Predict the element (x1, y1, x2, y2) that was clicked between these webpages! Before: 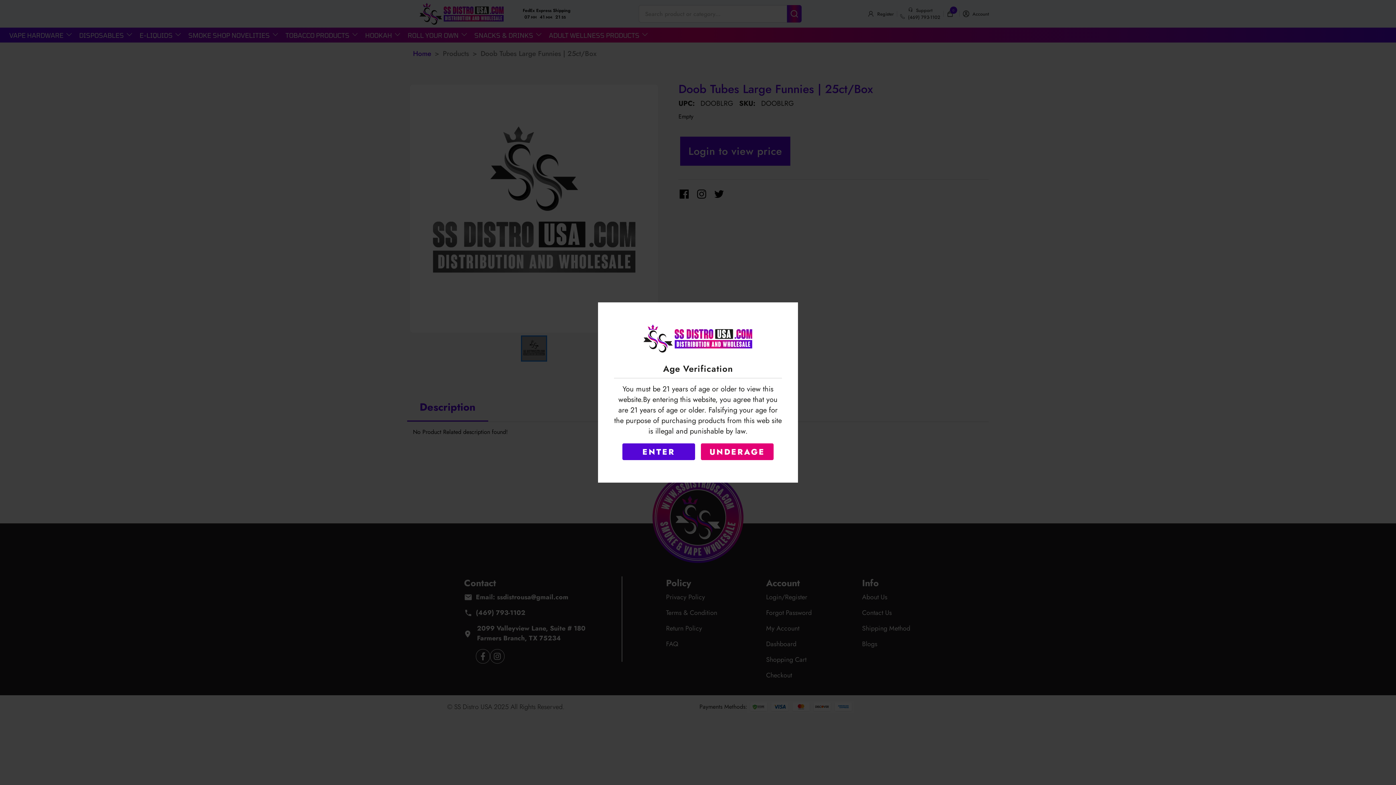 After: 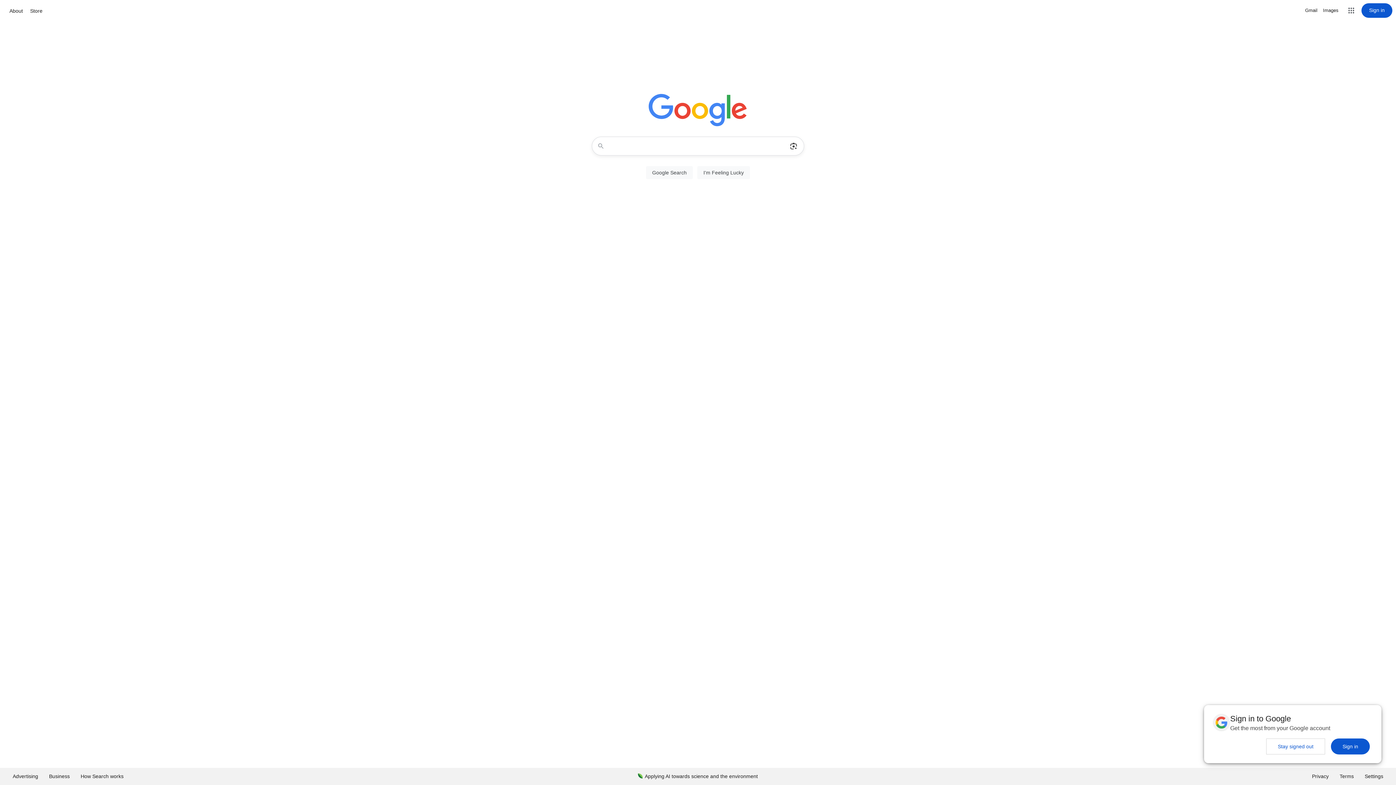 Action: bbox: (701, 443, 773, 460) label: UNDERAGE